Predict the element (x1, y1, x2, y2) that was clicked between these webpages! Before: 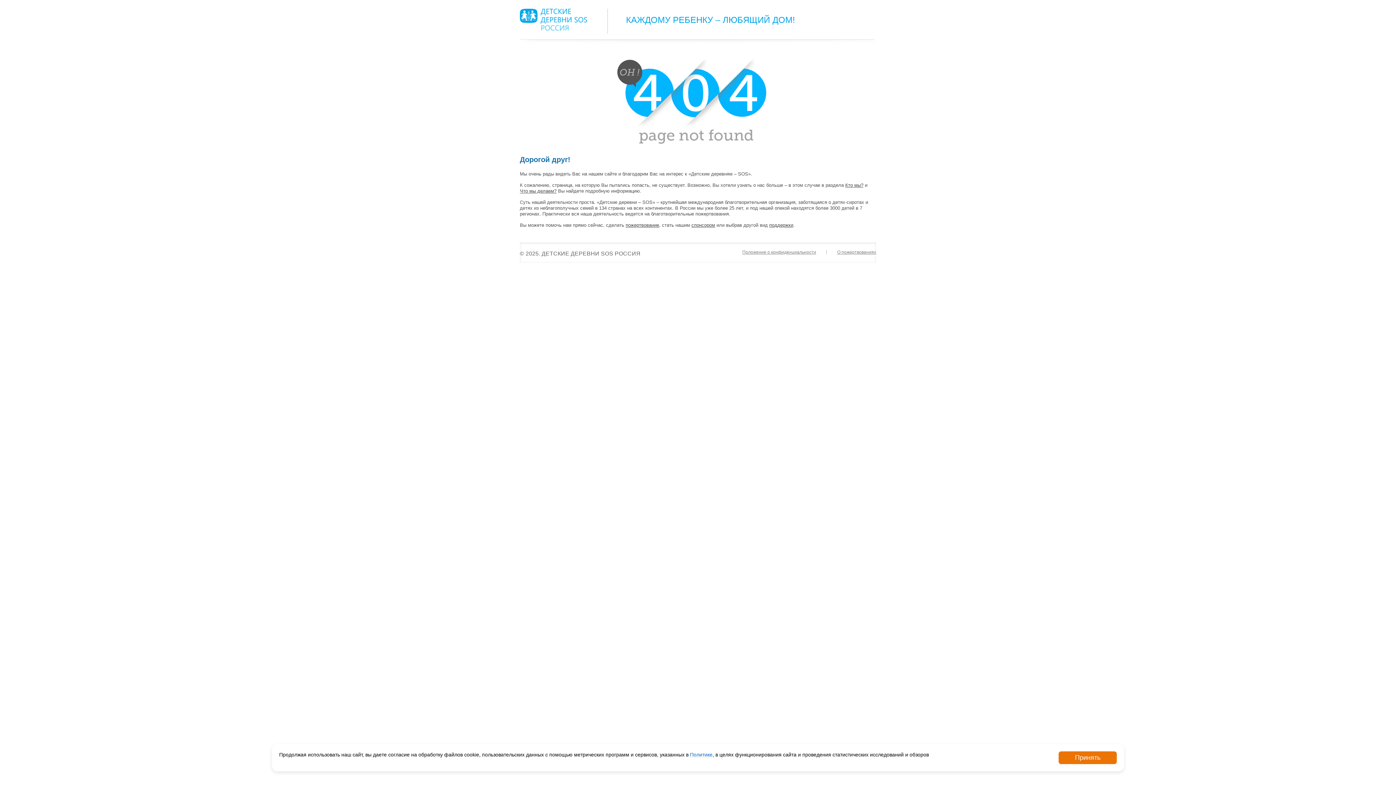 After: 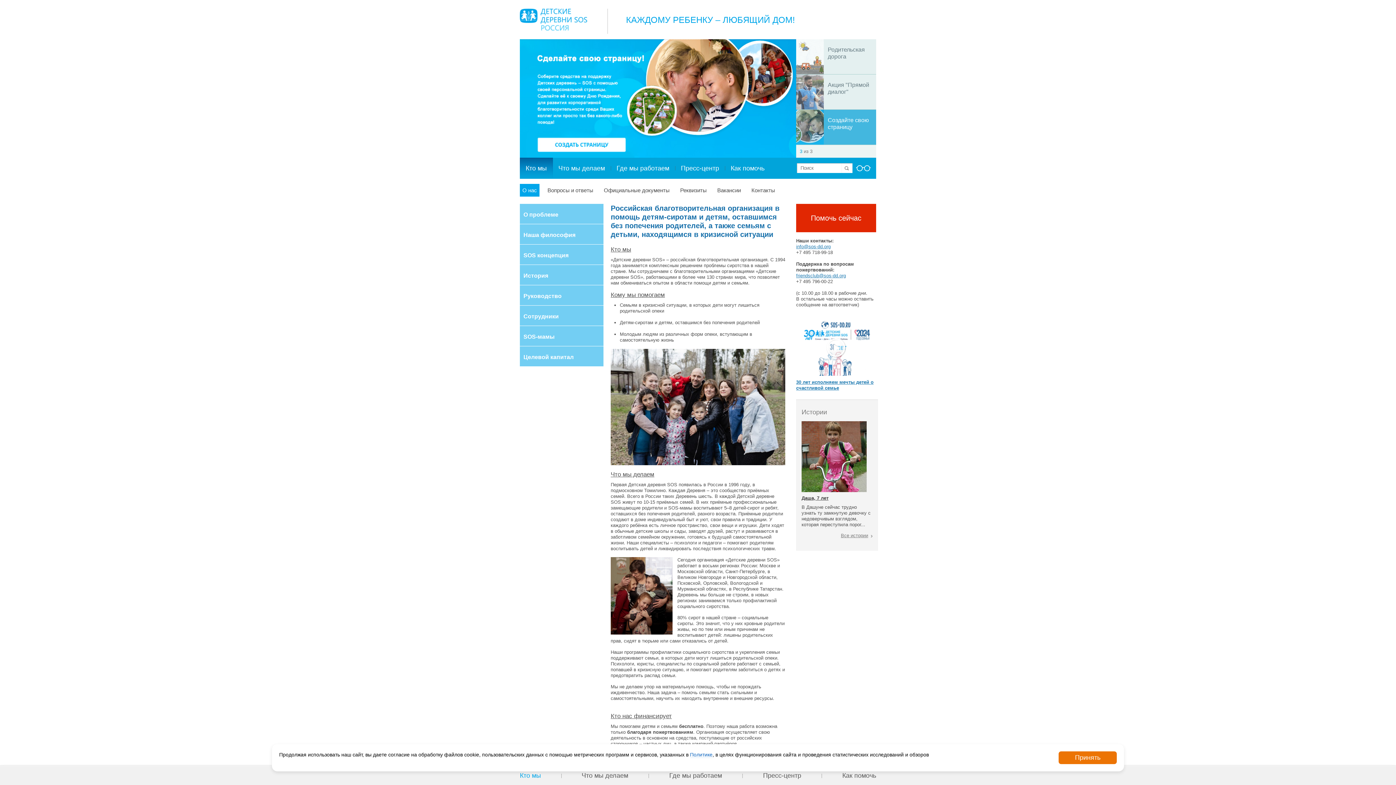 Action: label: Кто мы? bbox: (845, 182, 863, 188)